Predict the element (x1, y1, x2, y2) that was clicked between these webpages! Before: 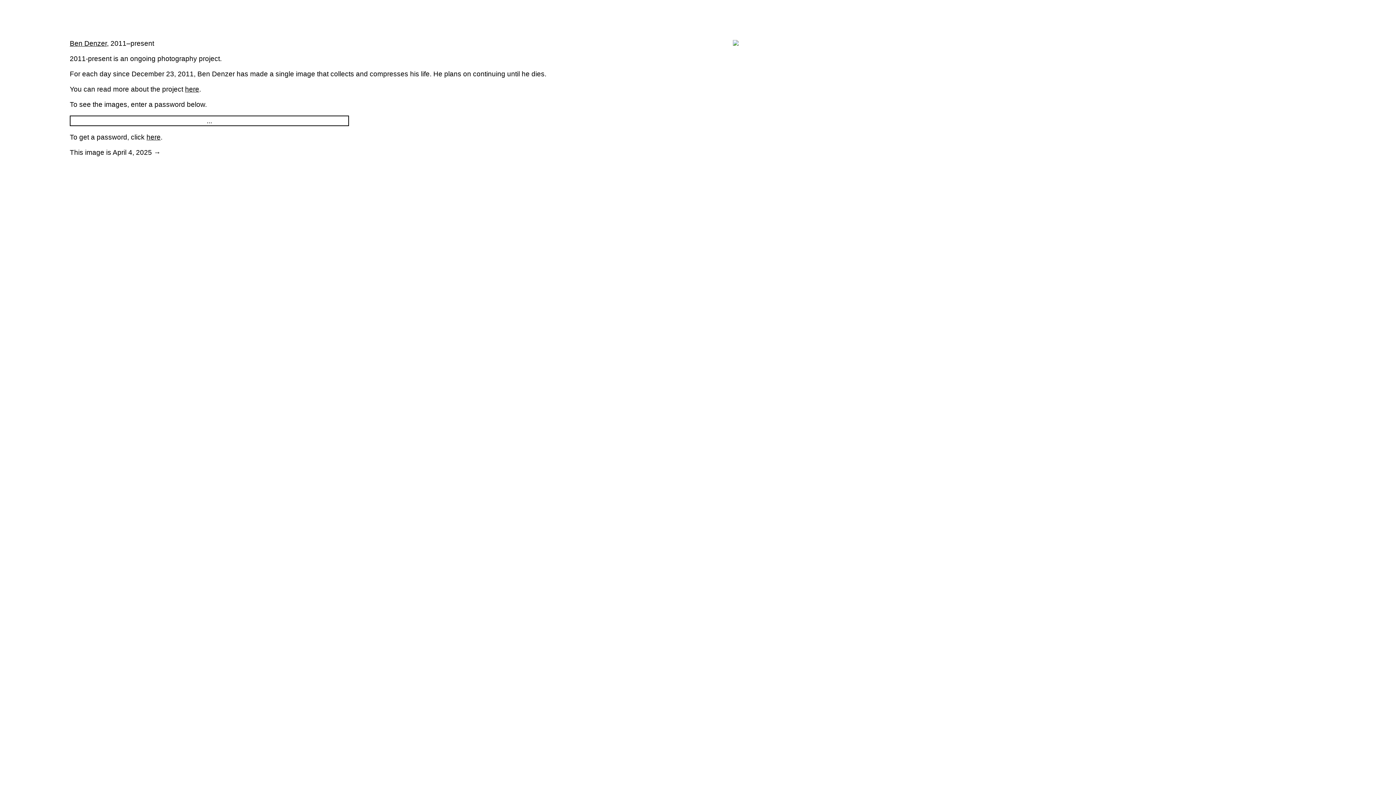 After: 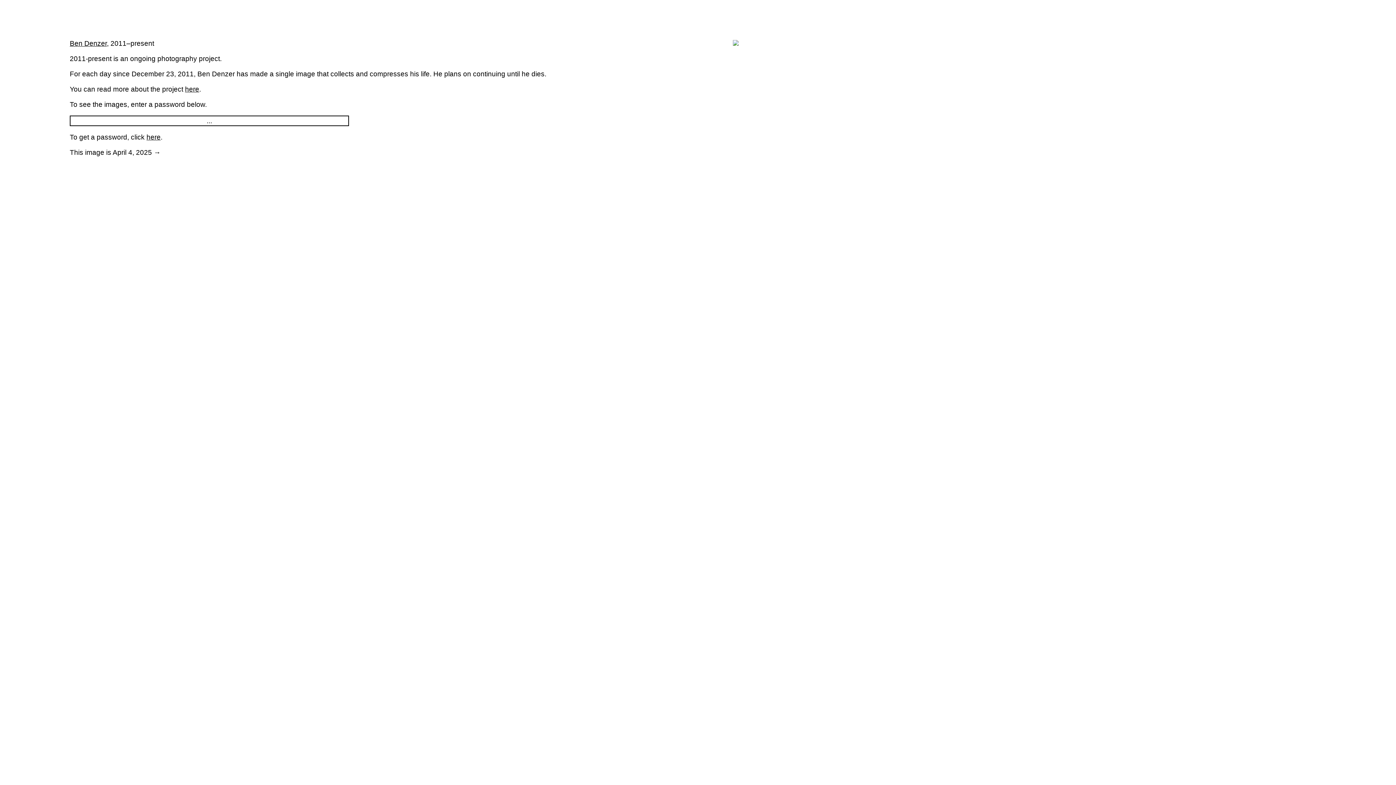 Action: label: Ben Denzer bbox: (69, 39, 106, 47)